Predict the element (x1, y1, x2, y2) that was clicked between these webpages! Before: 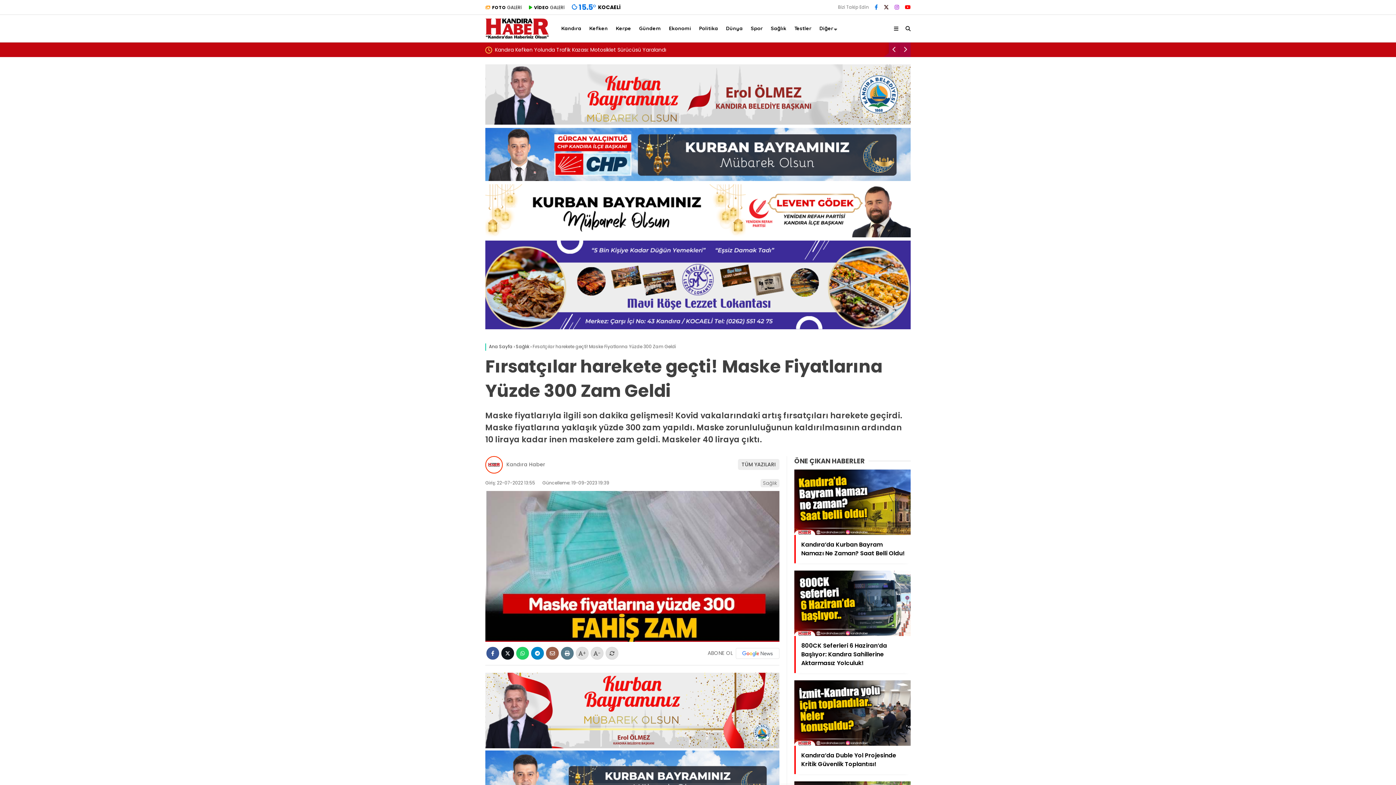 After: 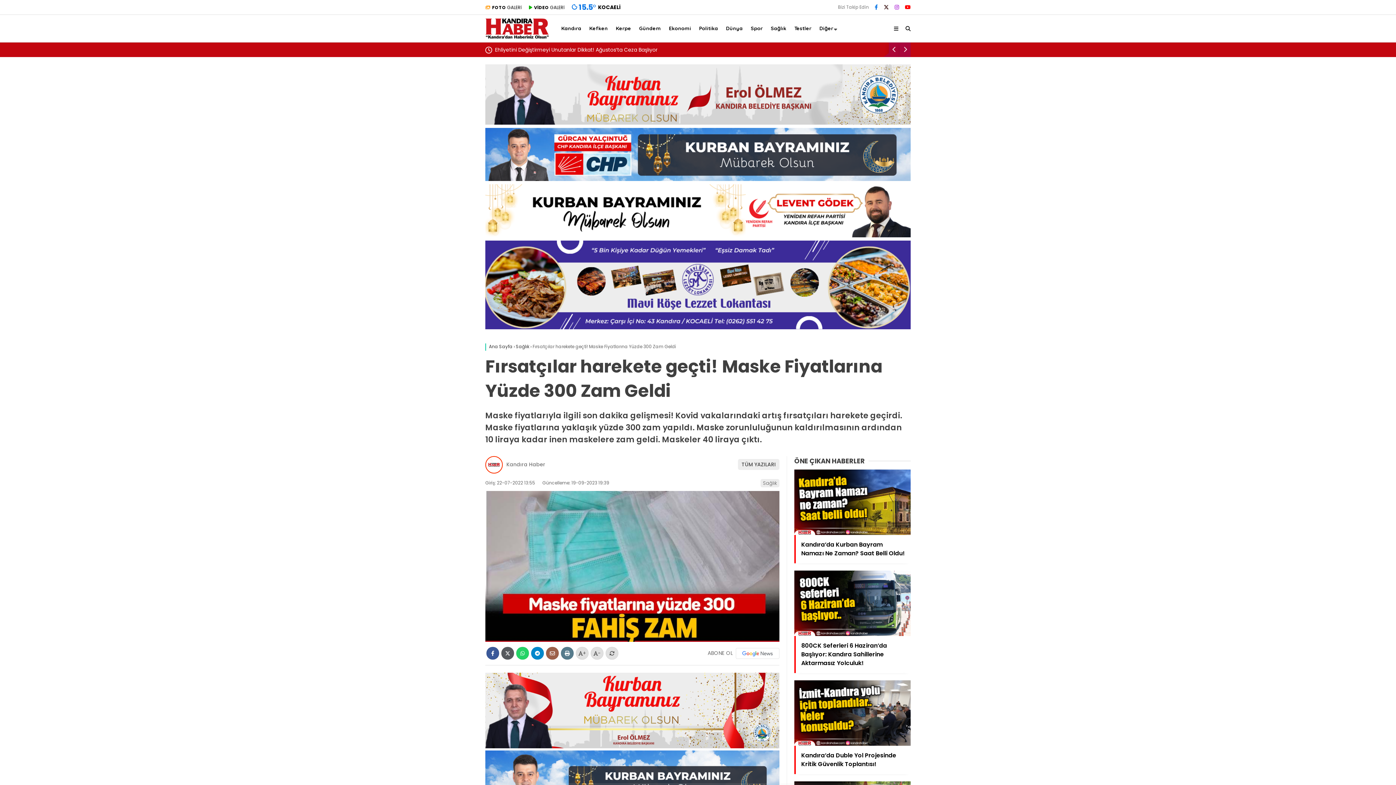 Action: bbox: (501, 647, 514, 660) label: X'te Paylaş